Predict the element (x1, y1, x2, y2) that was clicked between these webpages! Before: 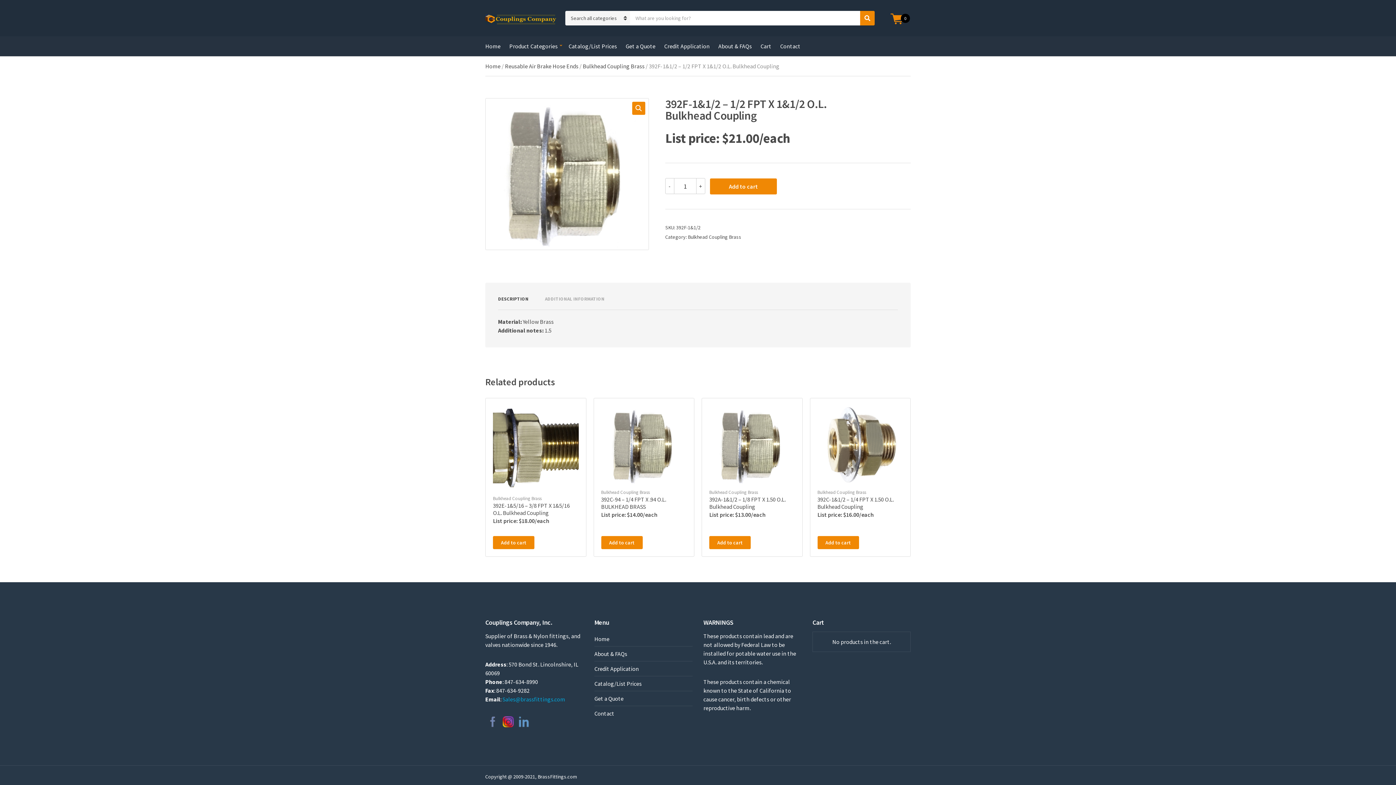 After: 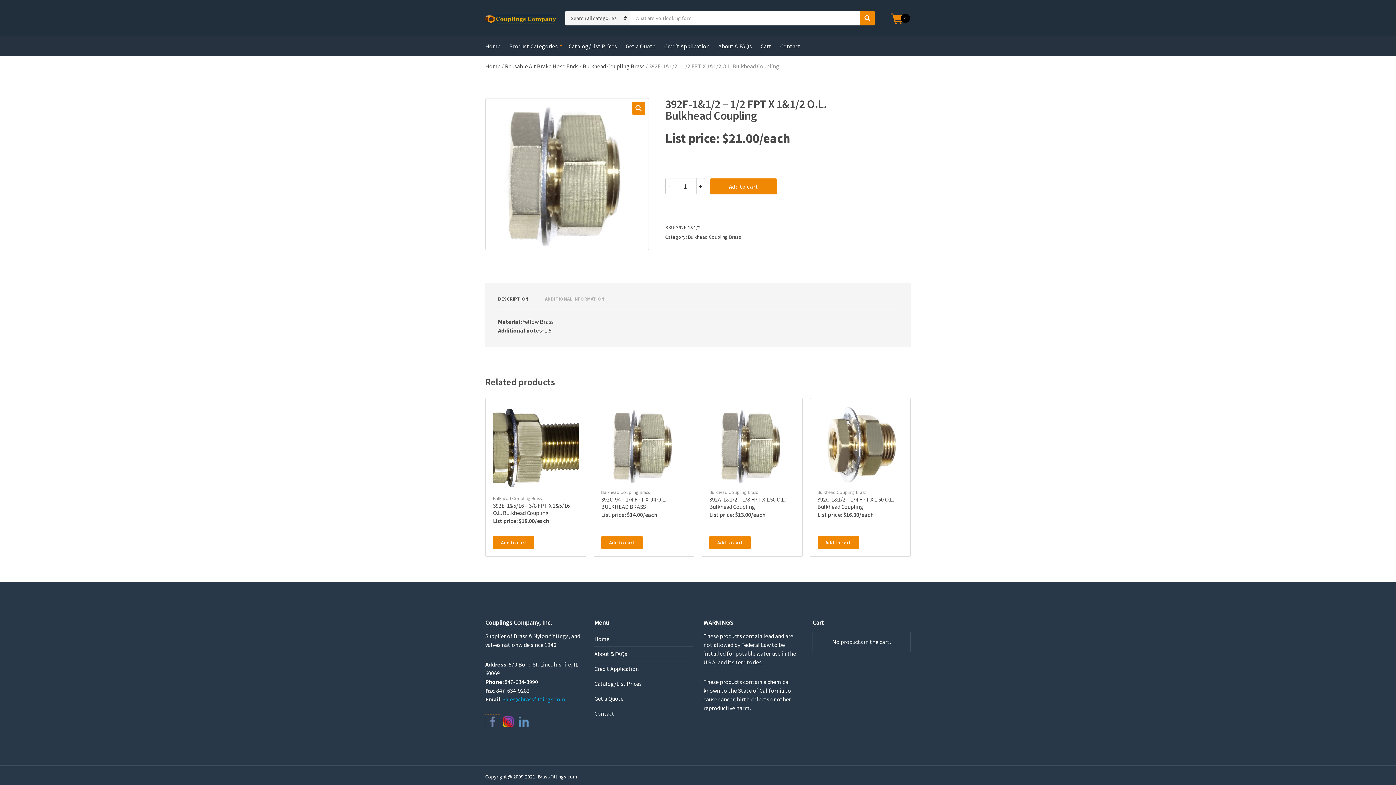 Action: bbox: (485, 717, 500, 725)